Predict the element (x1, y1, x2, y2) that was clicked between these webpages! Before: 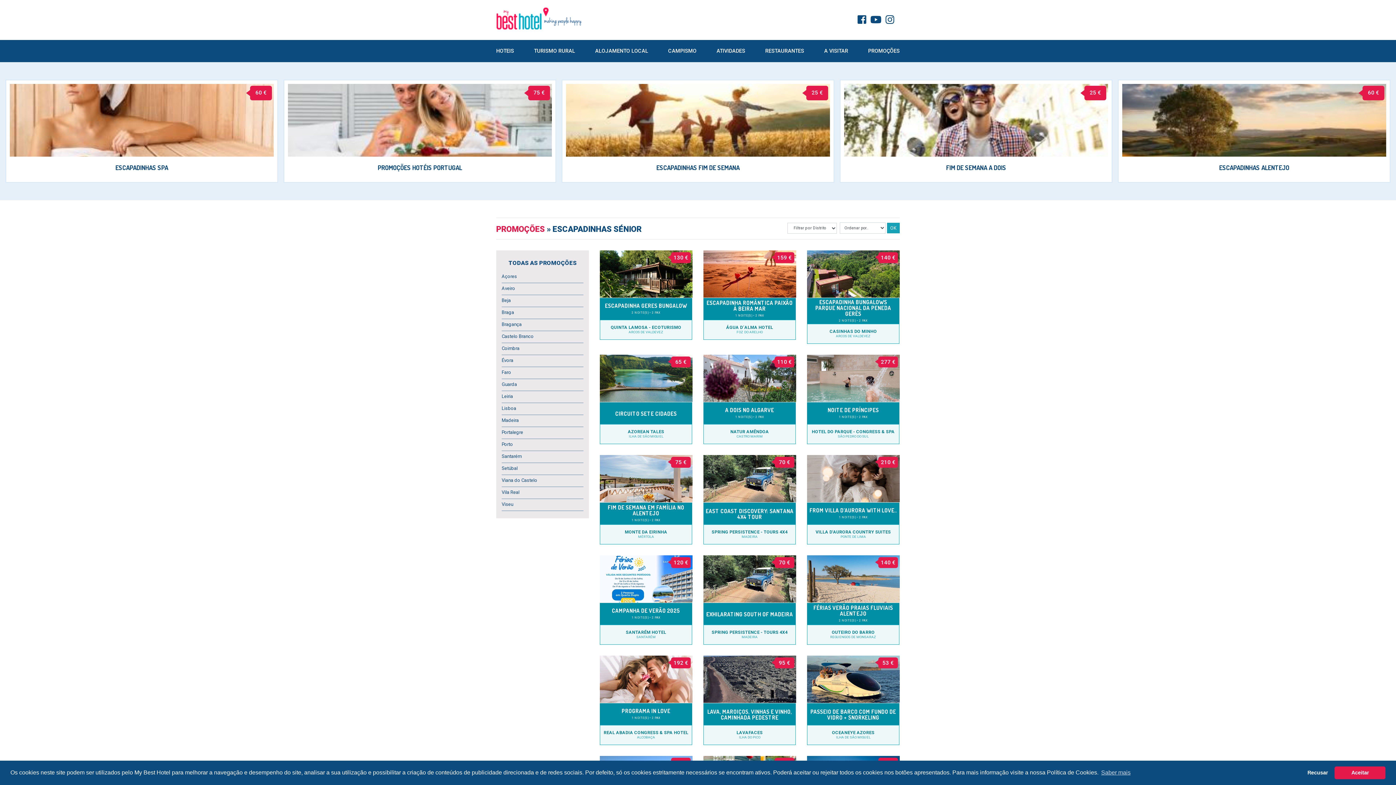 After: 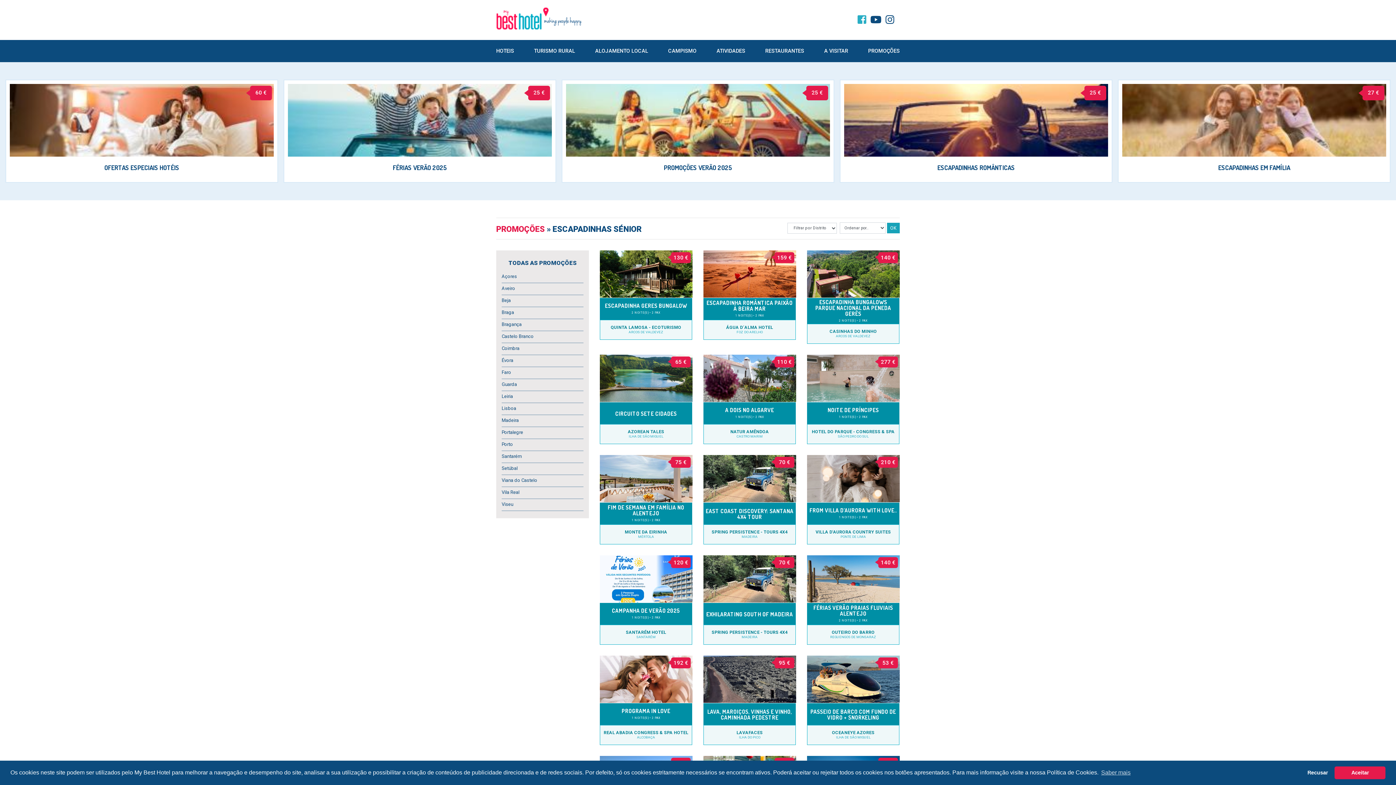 Action: bbox: (857, 18, 870, 24) label:  